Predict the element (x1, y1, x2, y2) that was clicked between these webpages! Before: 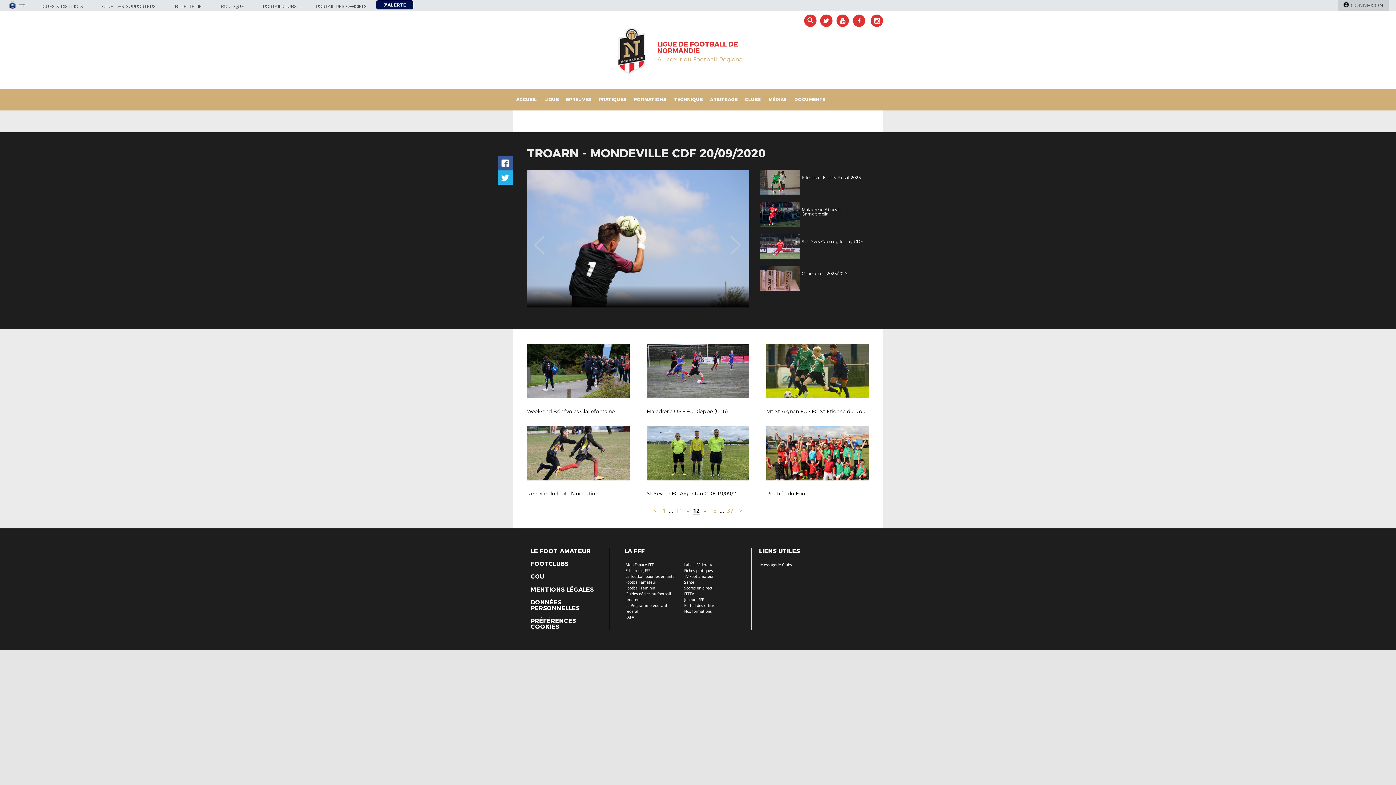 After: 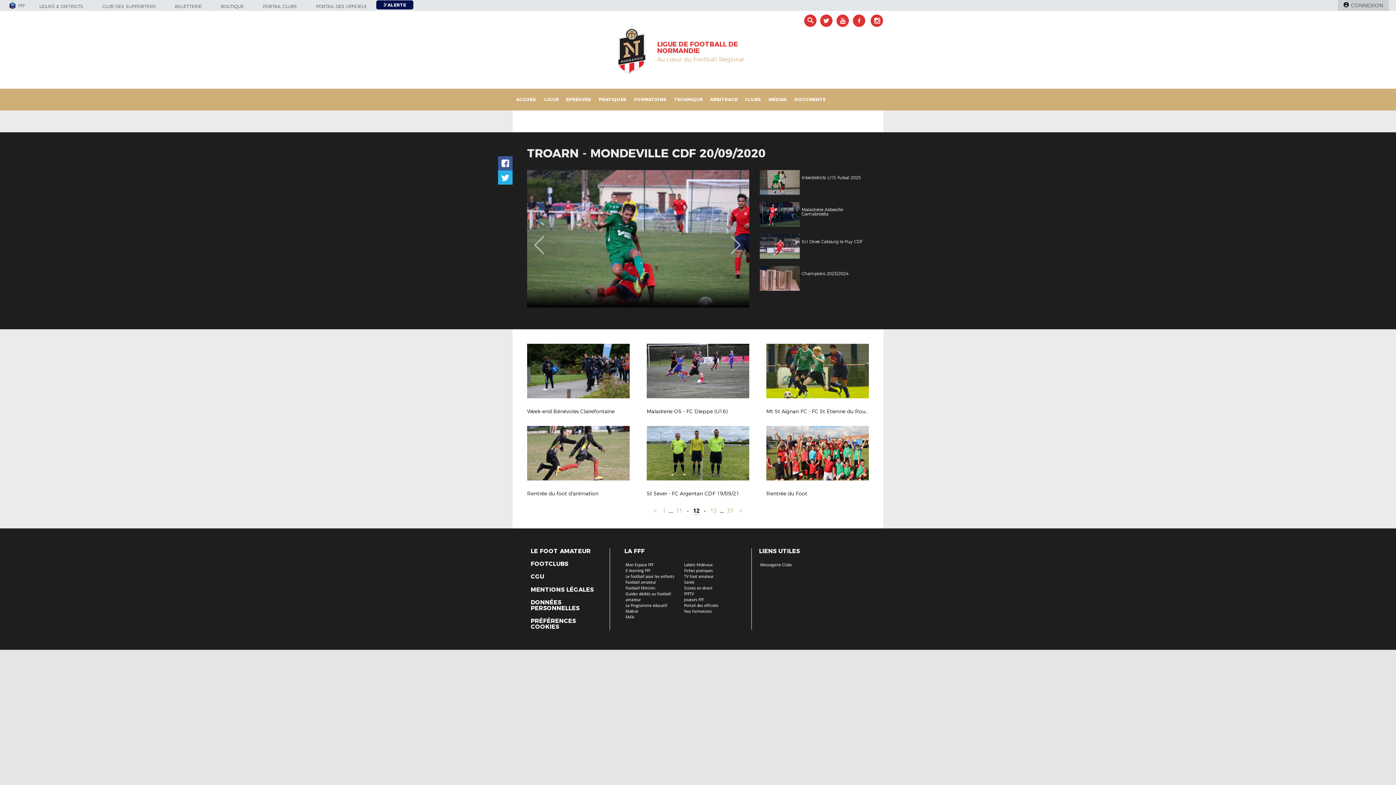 Action: bbox: (684, 568, 713, 573) label: Fiches pratiques